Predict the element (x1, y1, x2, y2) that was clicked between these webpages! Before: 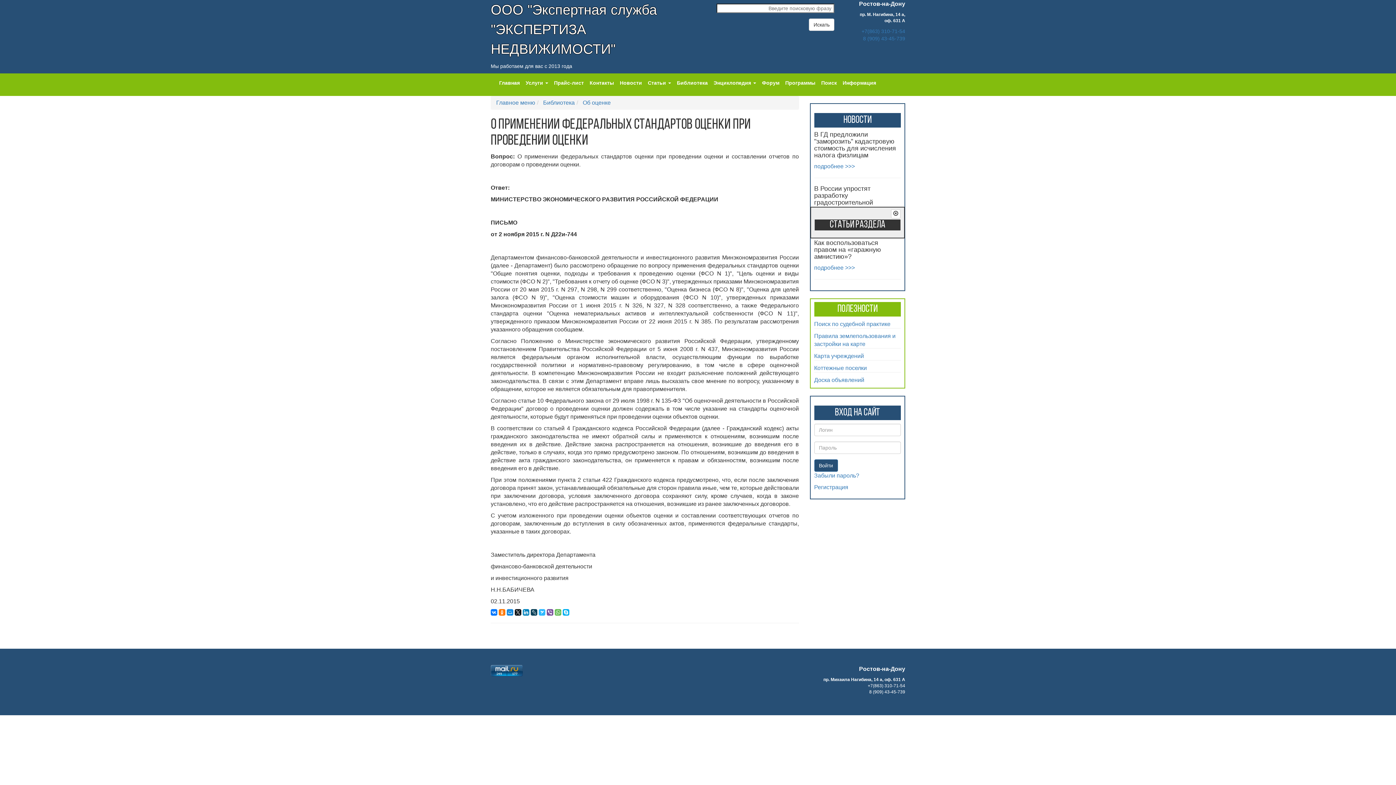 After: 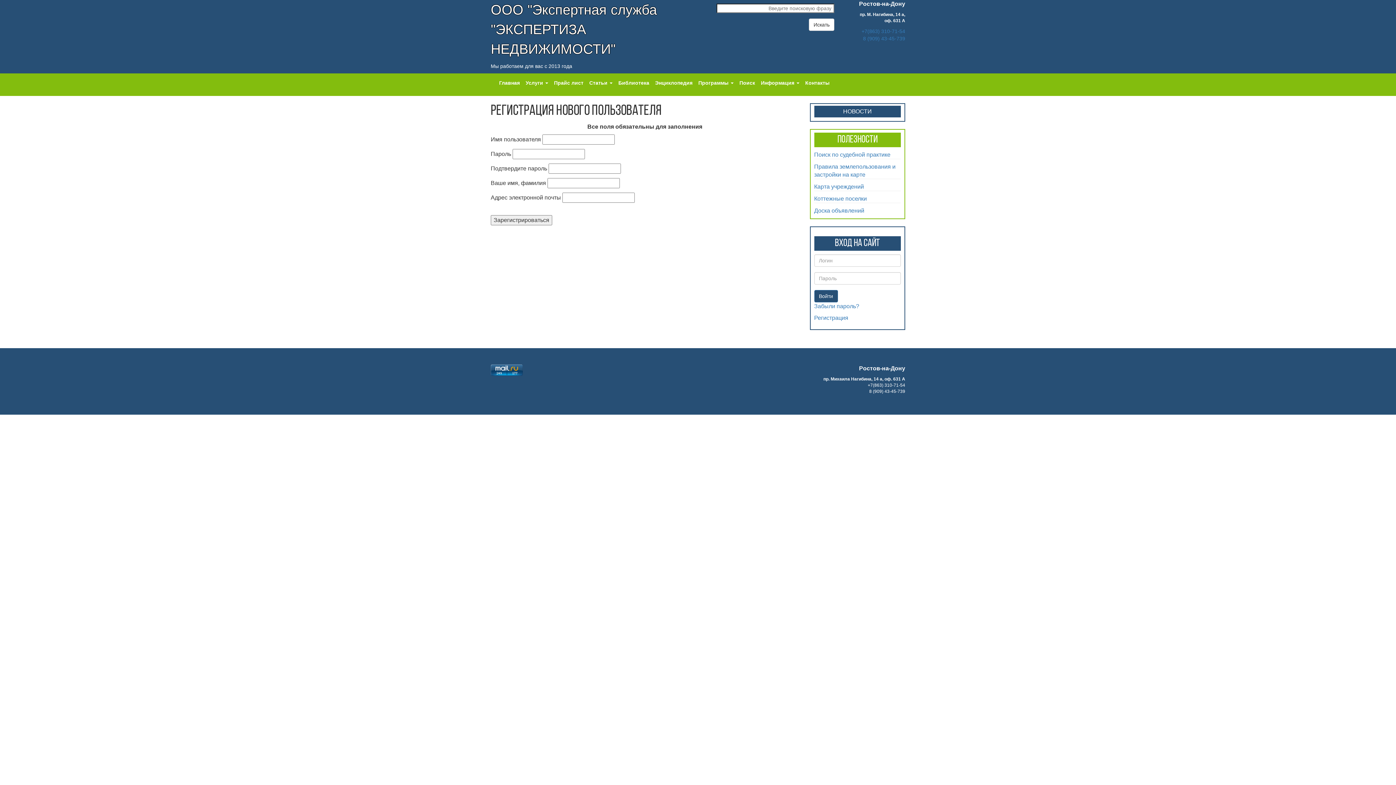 Action: bbox: (814, 484, 848, 490) label: Регистрация